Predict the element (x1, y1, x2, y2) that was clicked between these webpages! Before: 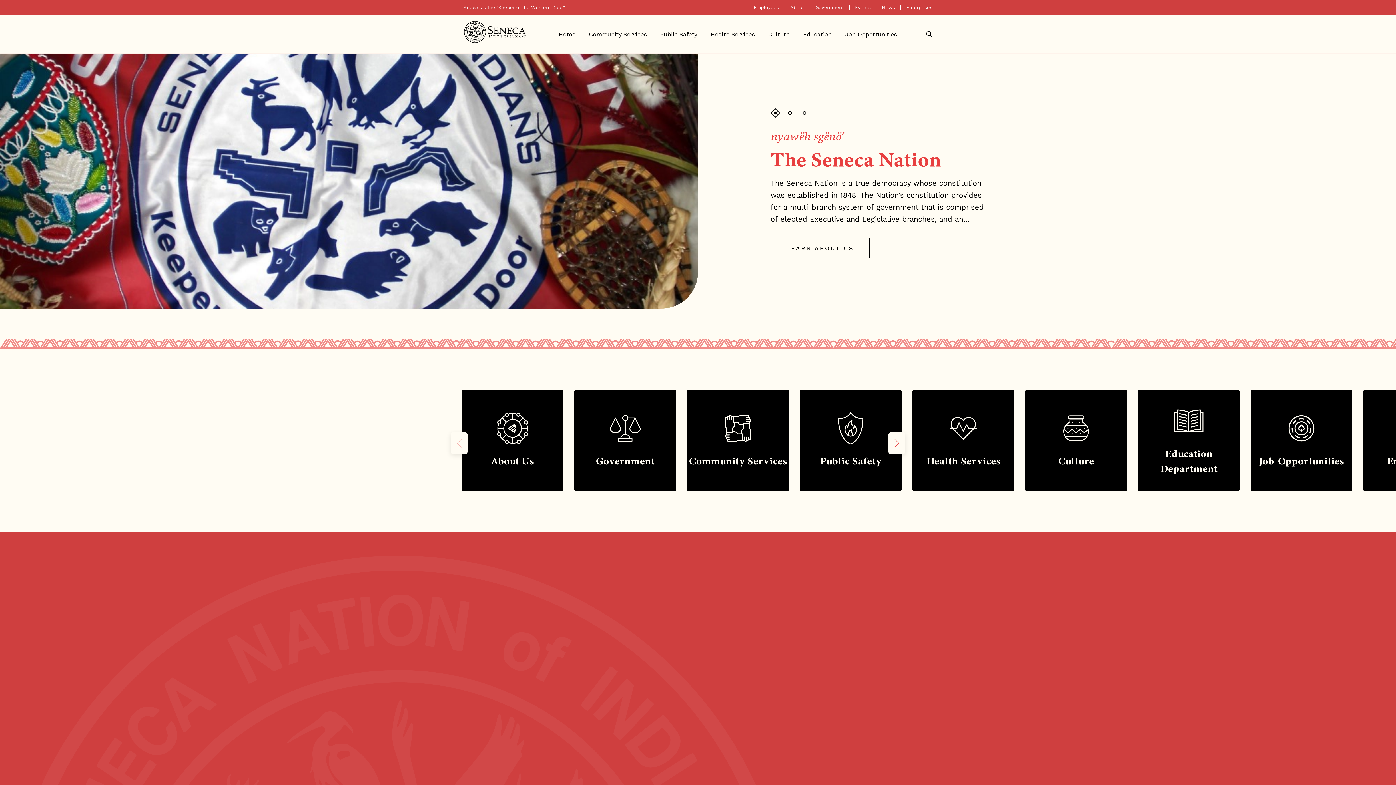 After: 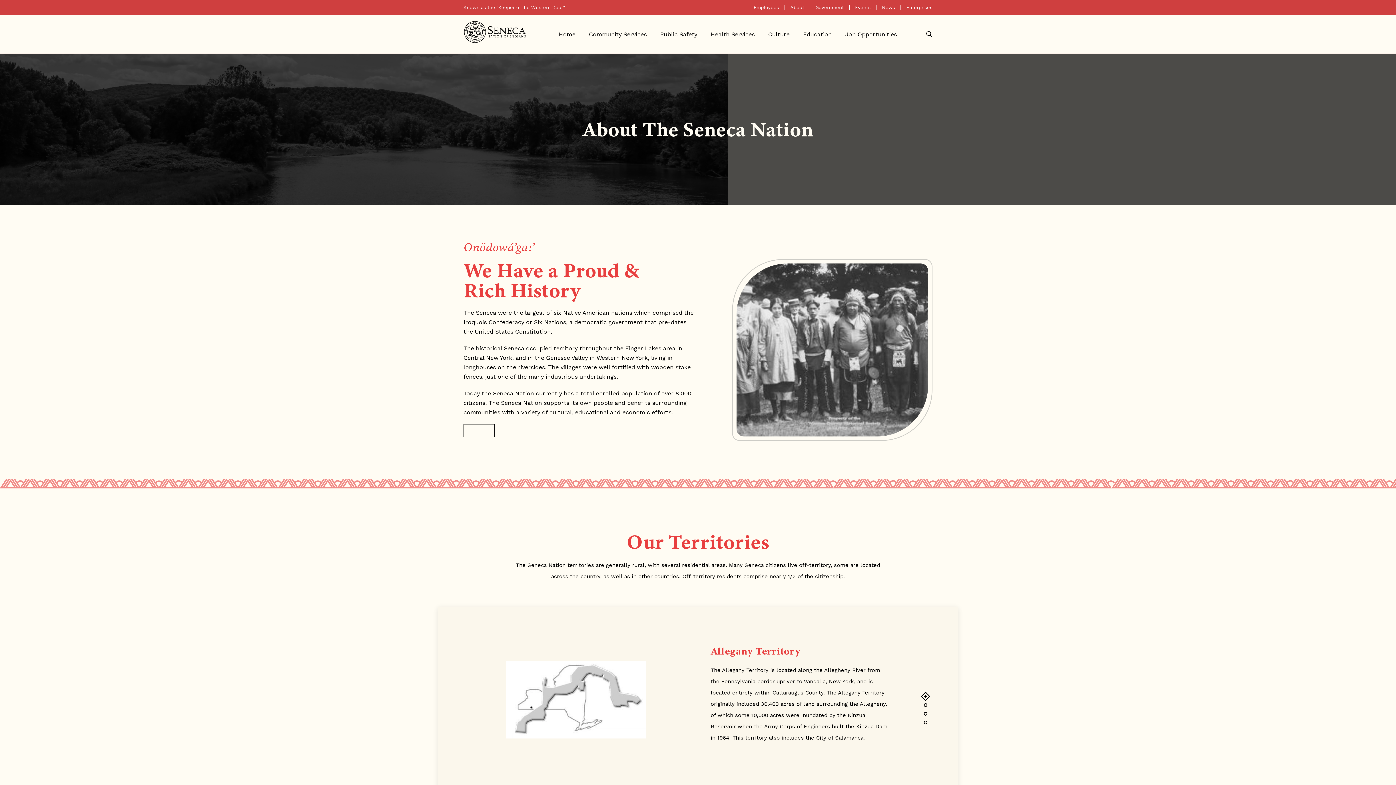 Action: bbox: (770, 238, 869, 258) label: LEARN ABOUT US